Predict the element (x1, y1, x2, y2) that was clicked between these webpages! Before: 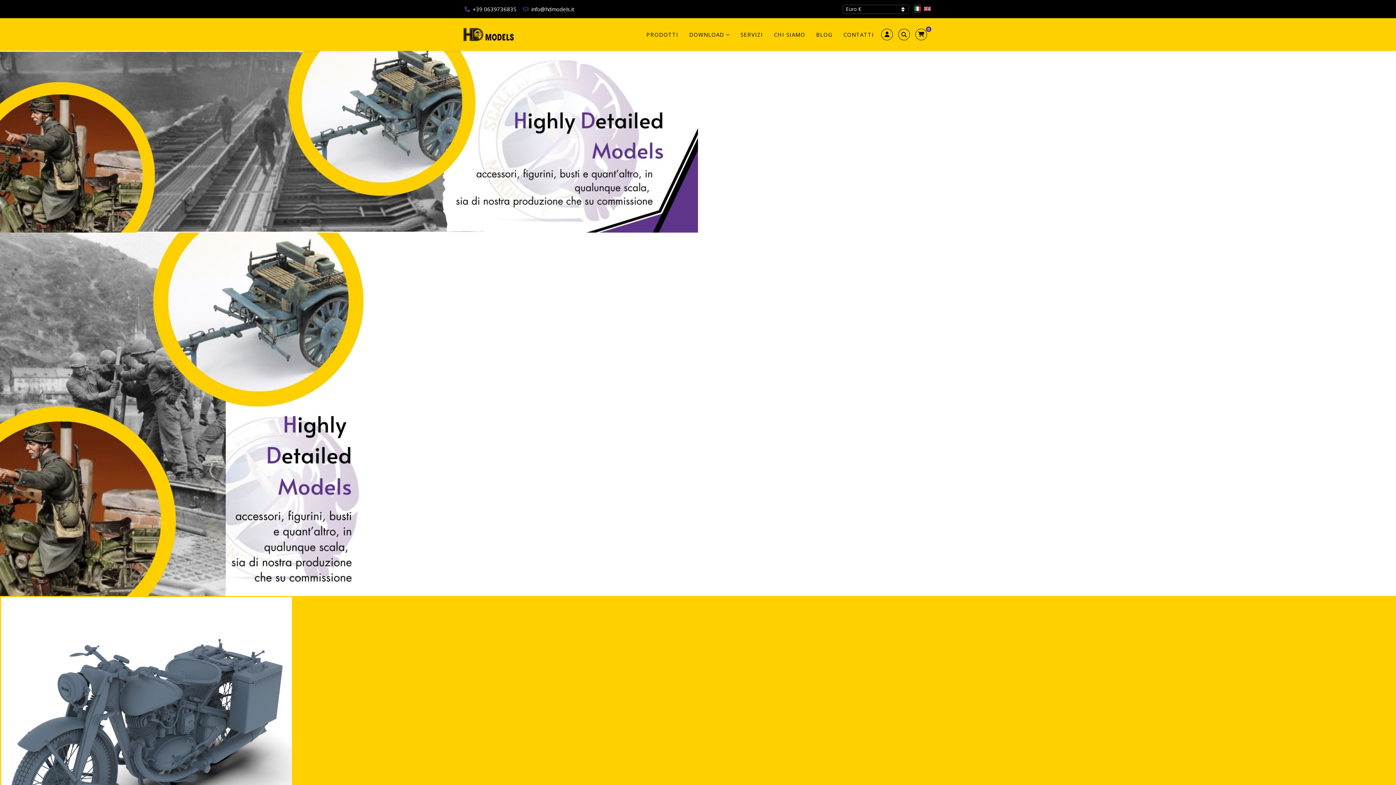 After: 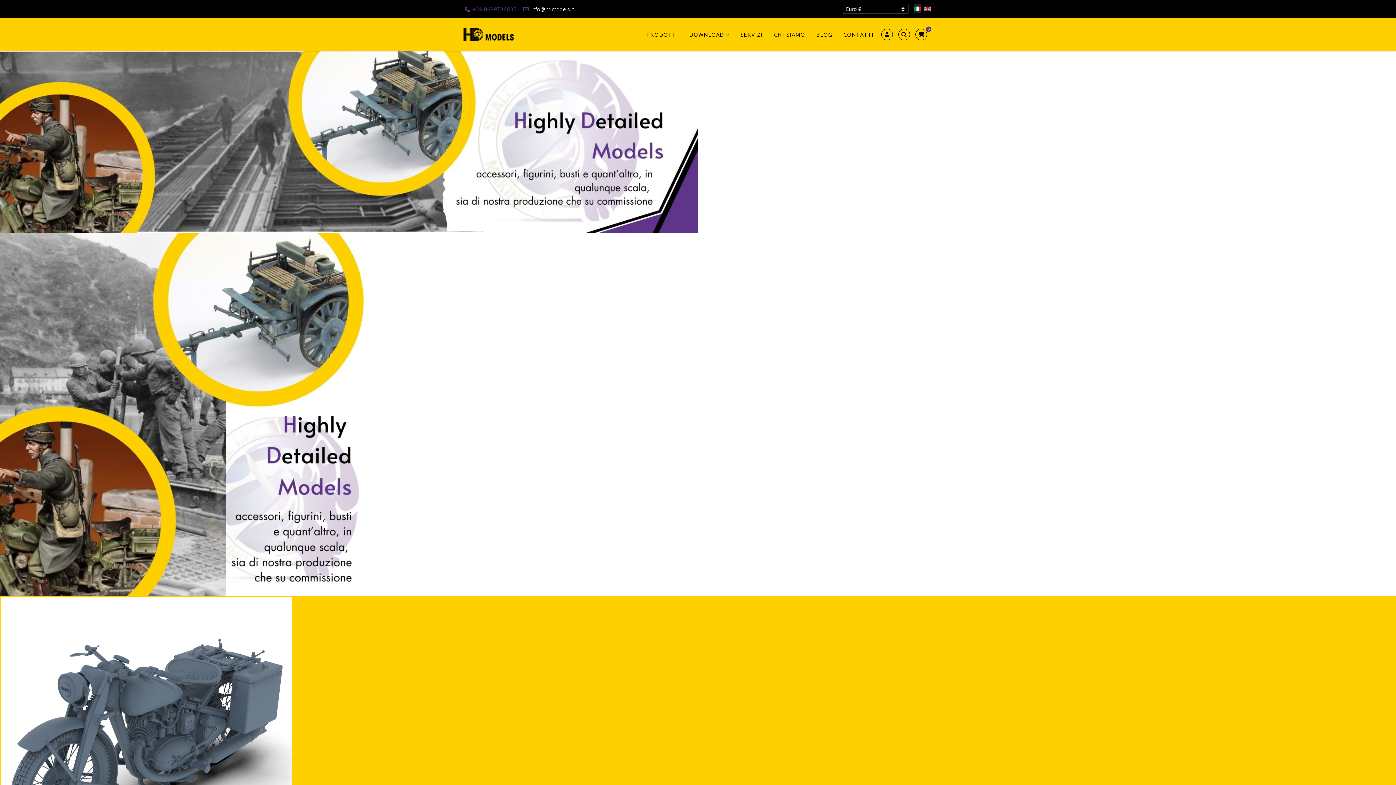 Action: bbox: (472, 5, 516, 12) label: +39 0639736835